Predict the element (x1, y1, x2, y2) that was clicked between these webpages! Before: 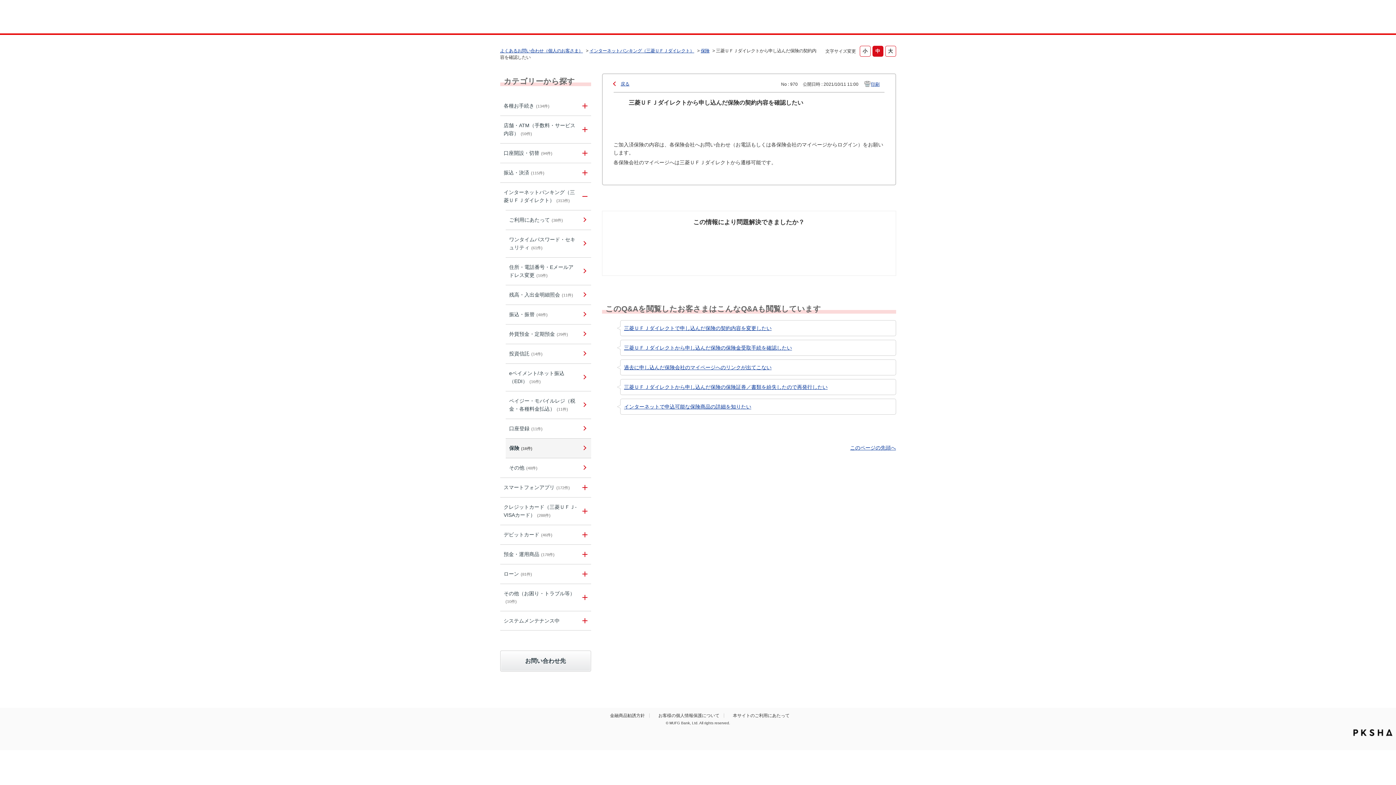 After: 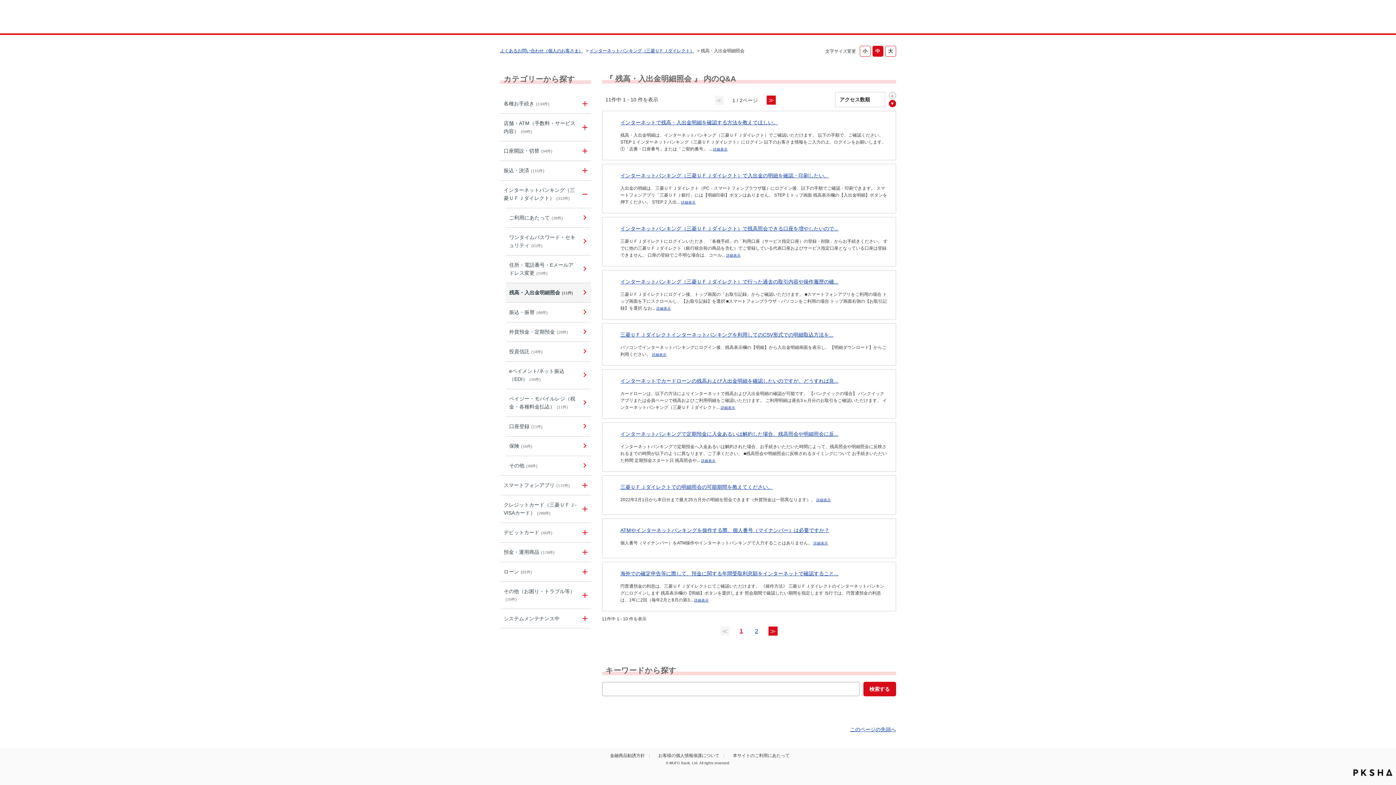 Action: bbox: (509, 290, 578, 299) label: 残高・入出金明細照会(11件)